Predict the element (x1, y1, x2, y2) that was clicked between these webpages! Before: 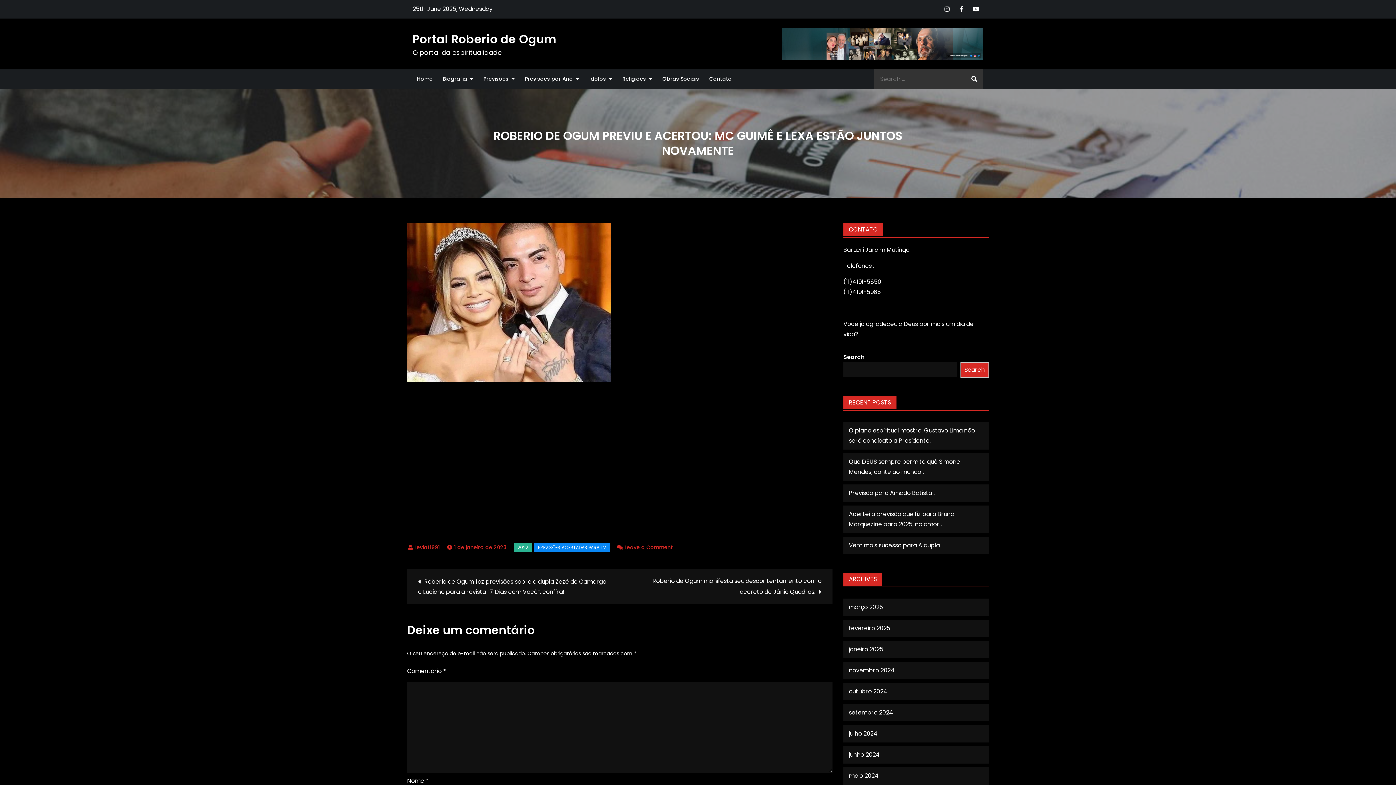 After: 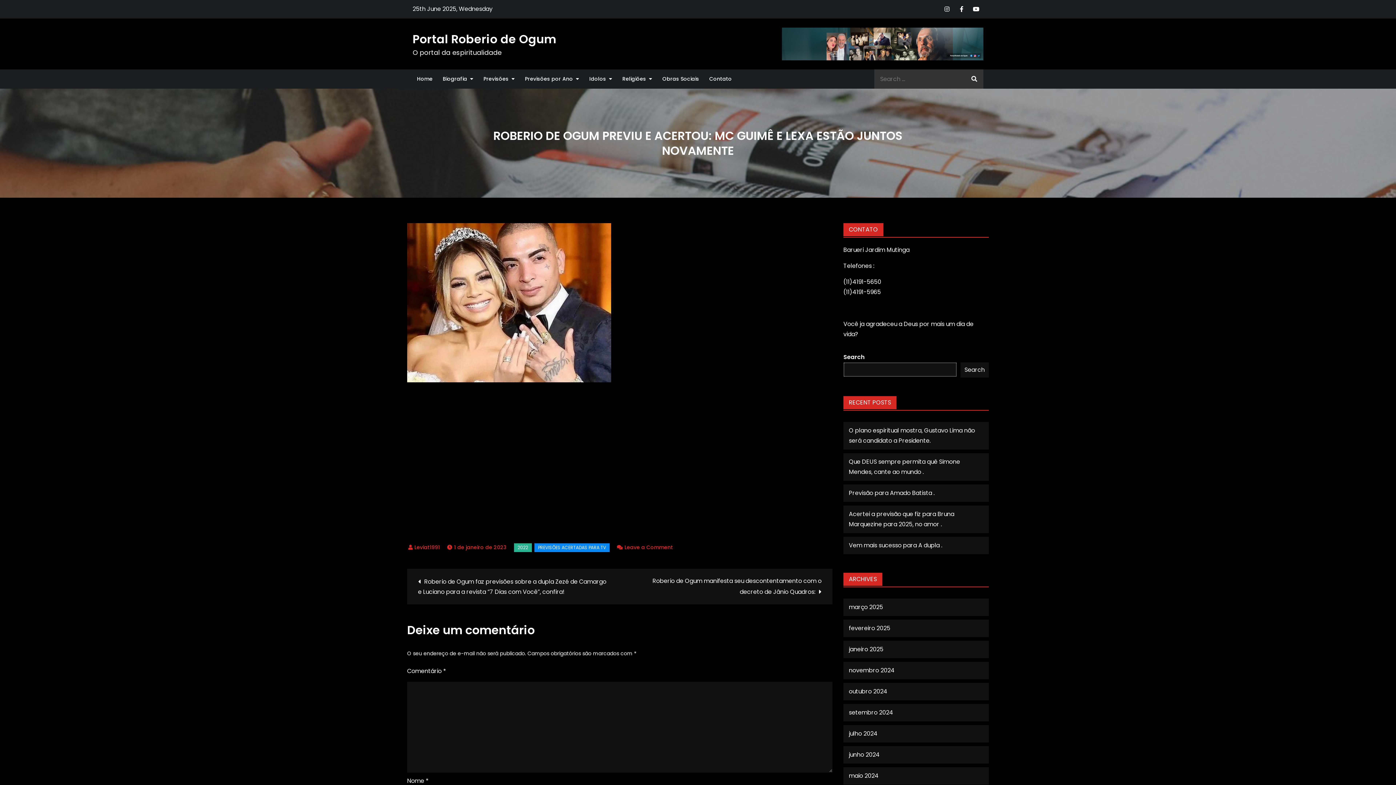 Action: label: Search bbox: (960, 362, 989, 377)